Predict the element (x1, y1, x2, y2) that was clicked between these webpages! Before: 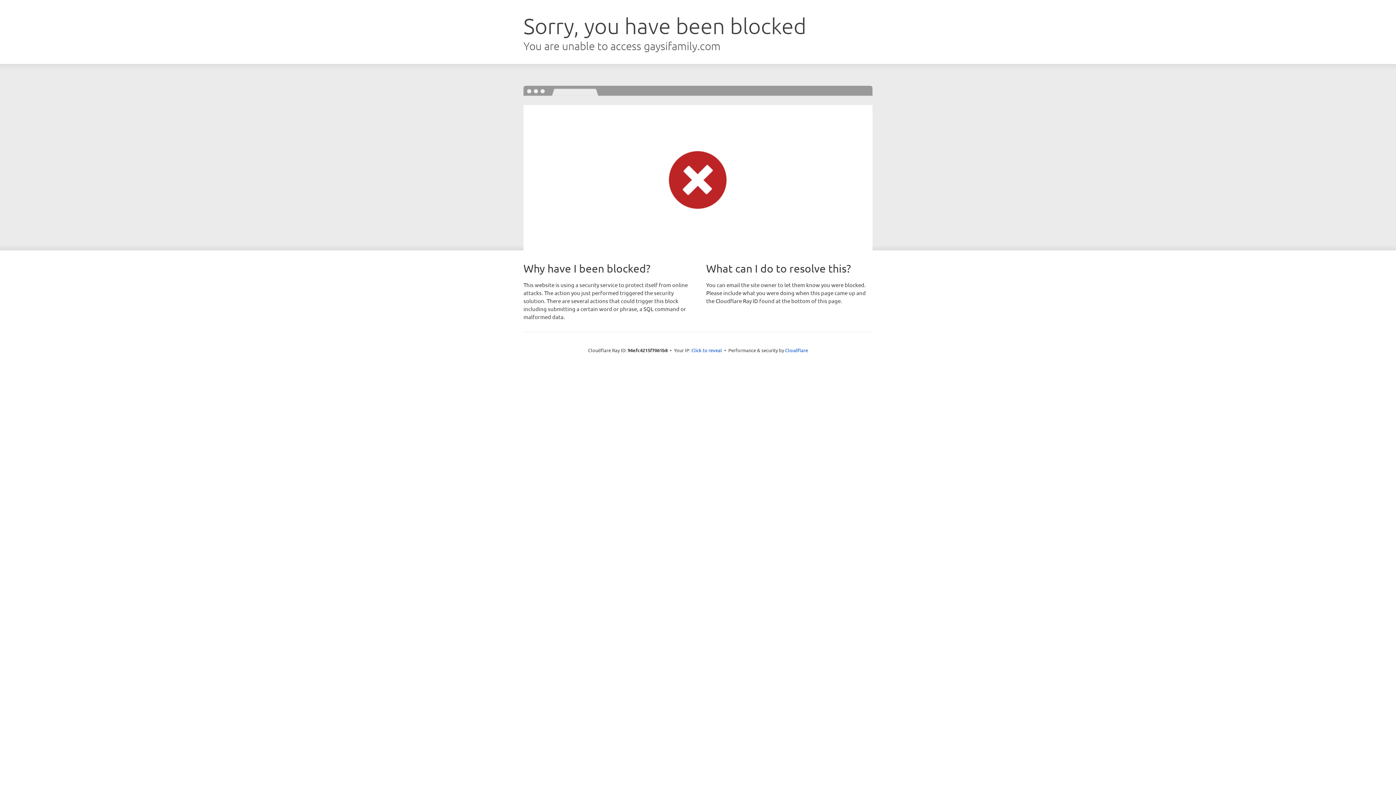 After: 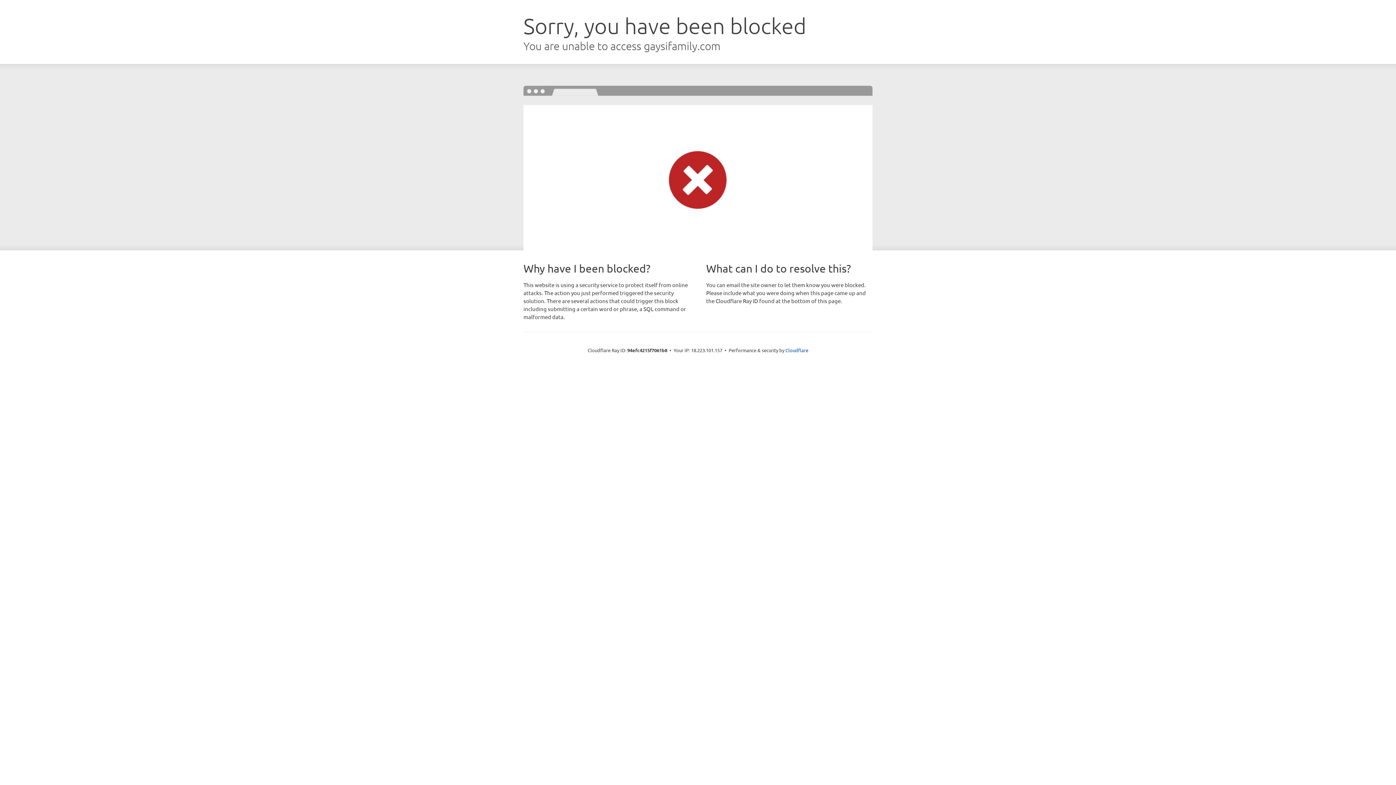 Action: bbox: (691, 346, 722, 353) label: Click to reveal